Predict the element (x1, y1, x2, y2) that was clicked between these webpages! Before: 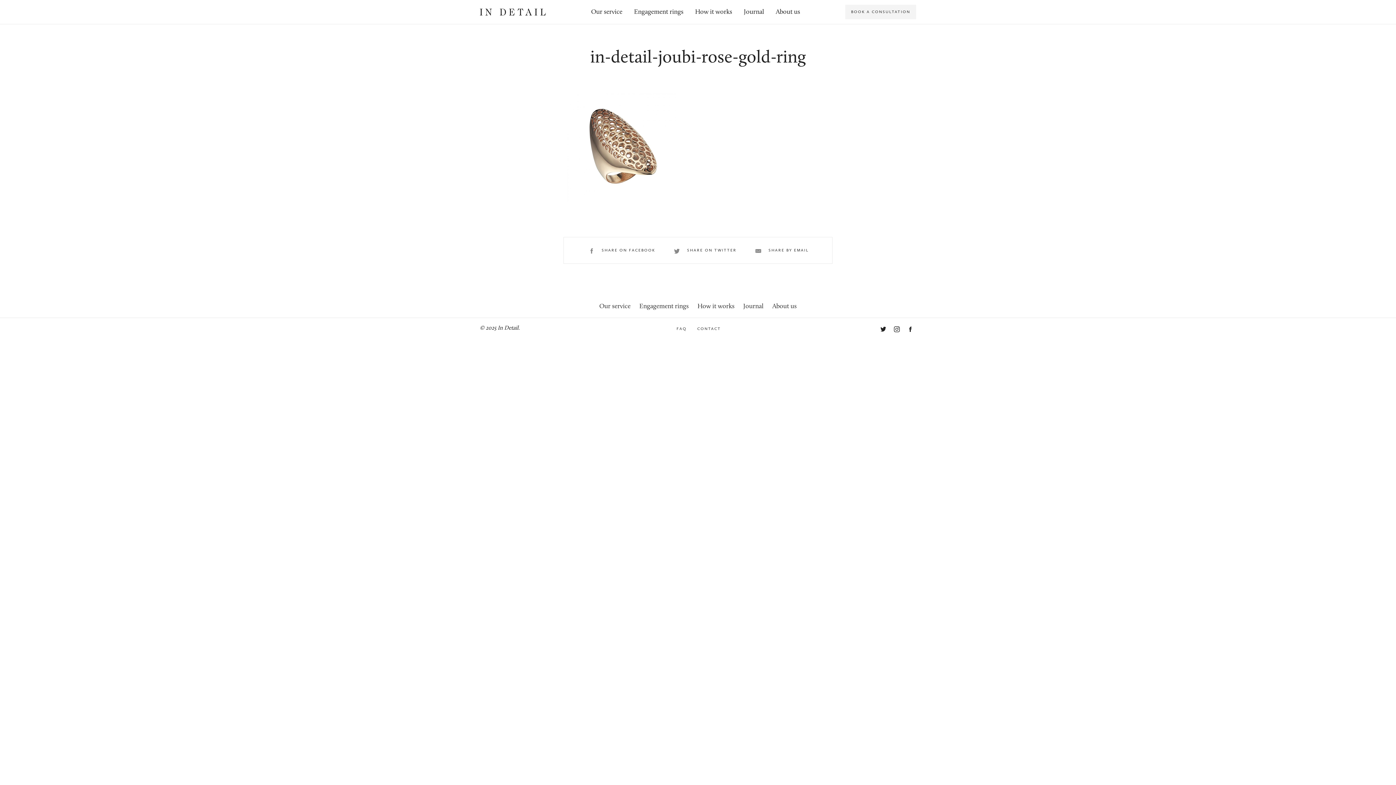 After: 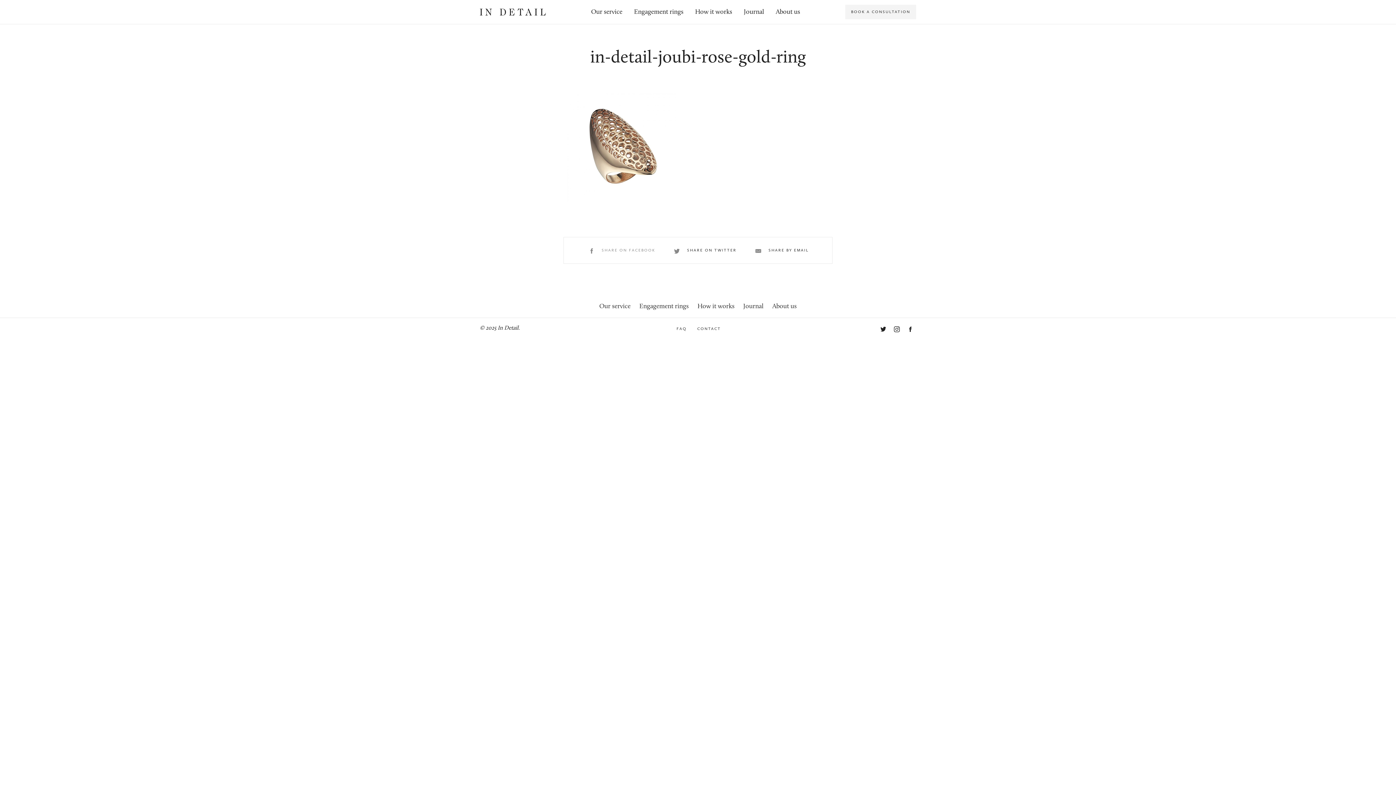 Action: label: SHARE ON FACEBOOK bbox: (578, 237, 664, 263)